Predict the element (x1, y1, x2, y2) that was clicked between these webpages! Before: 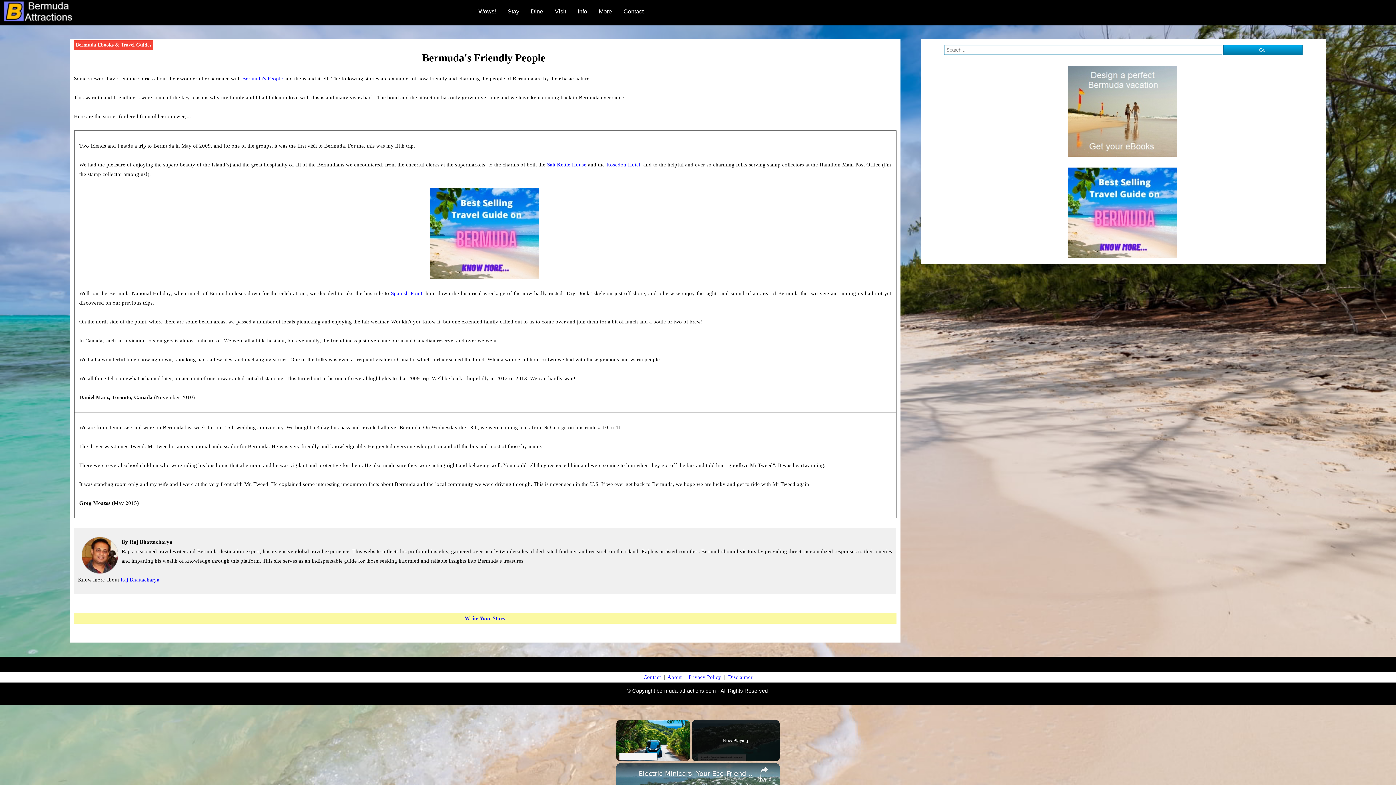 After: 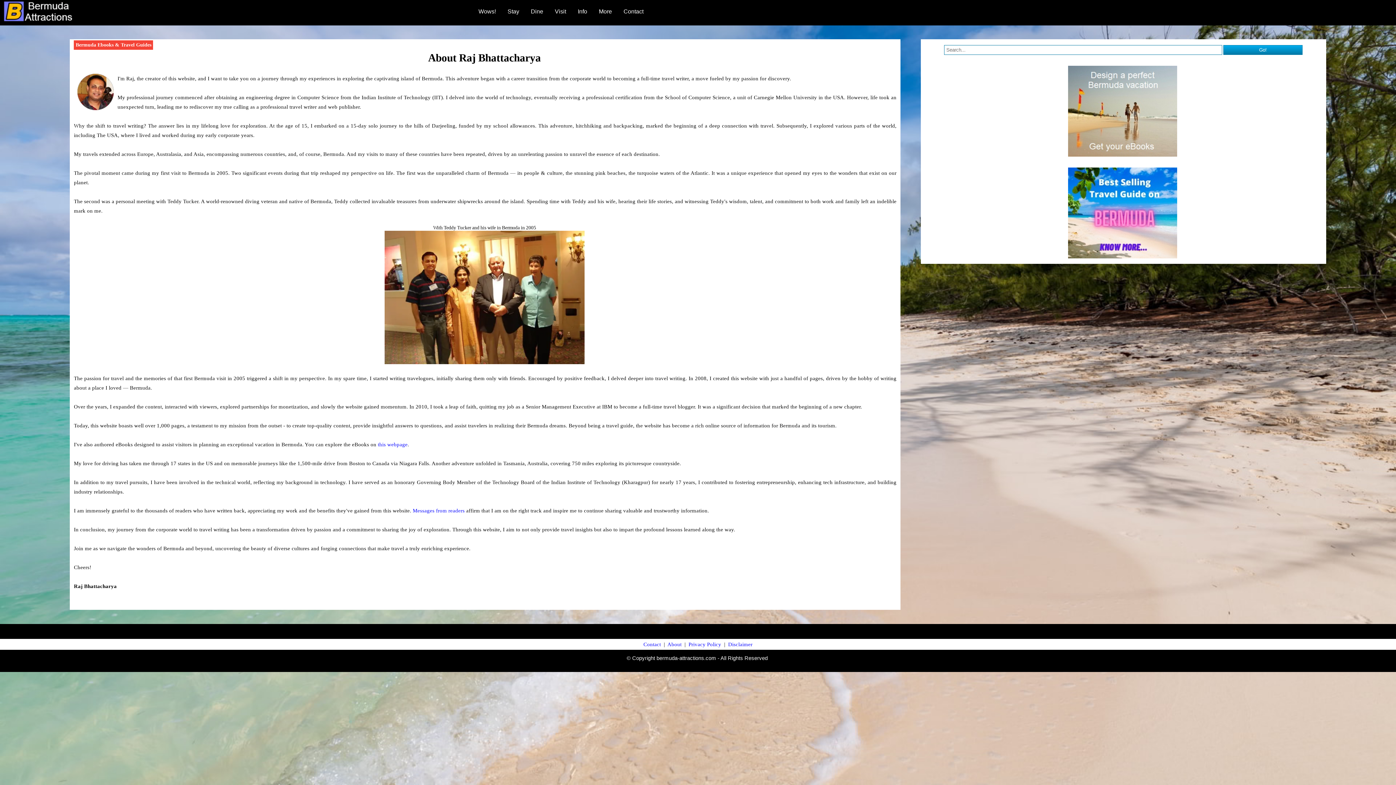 Action: bbox: (120, 577, 159, 583) label: Raj Bhattacharya